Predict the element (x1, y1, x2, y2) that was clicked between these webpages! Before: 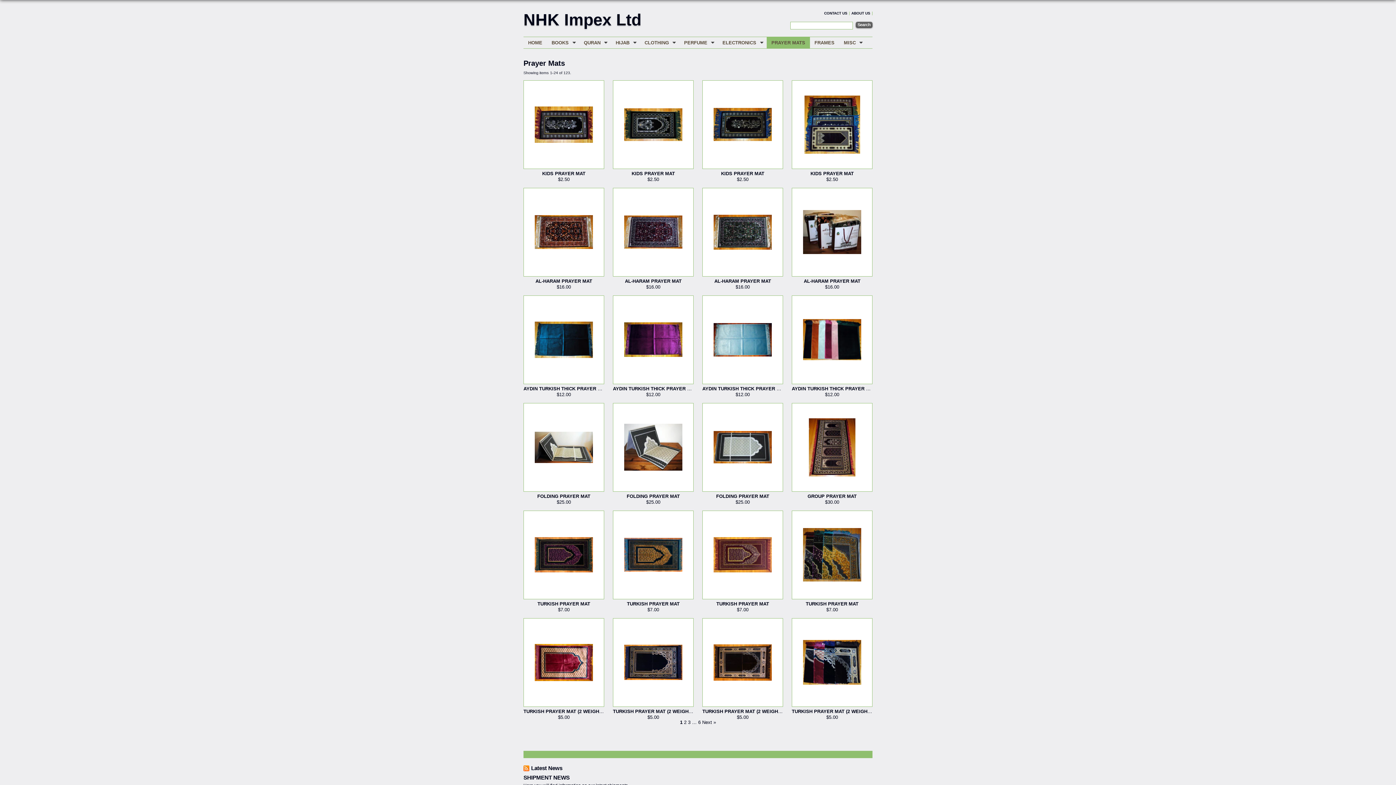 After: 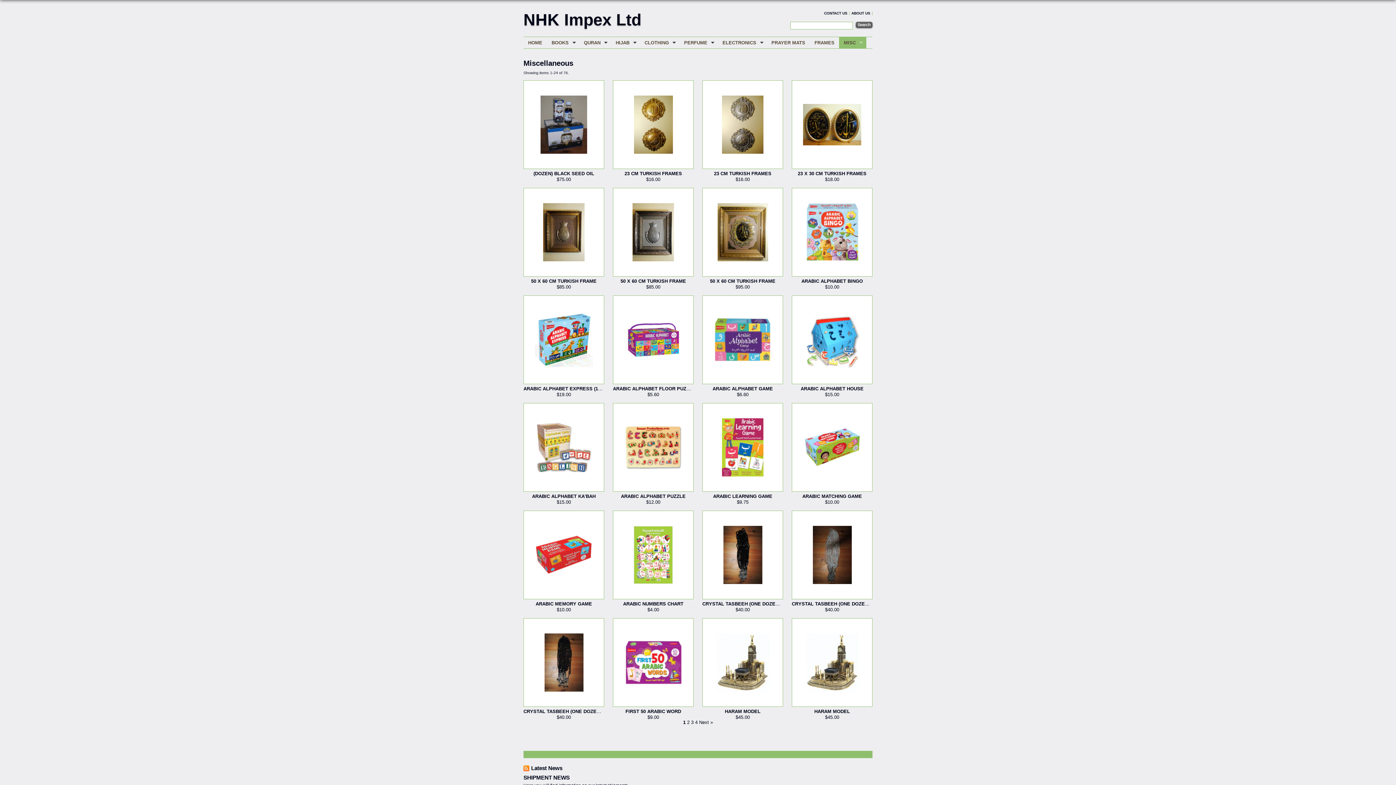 Action: label: MISC
» bbox: (839, 37, 866, 48)